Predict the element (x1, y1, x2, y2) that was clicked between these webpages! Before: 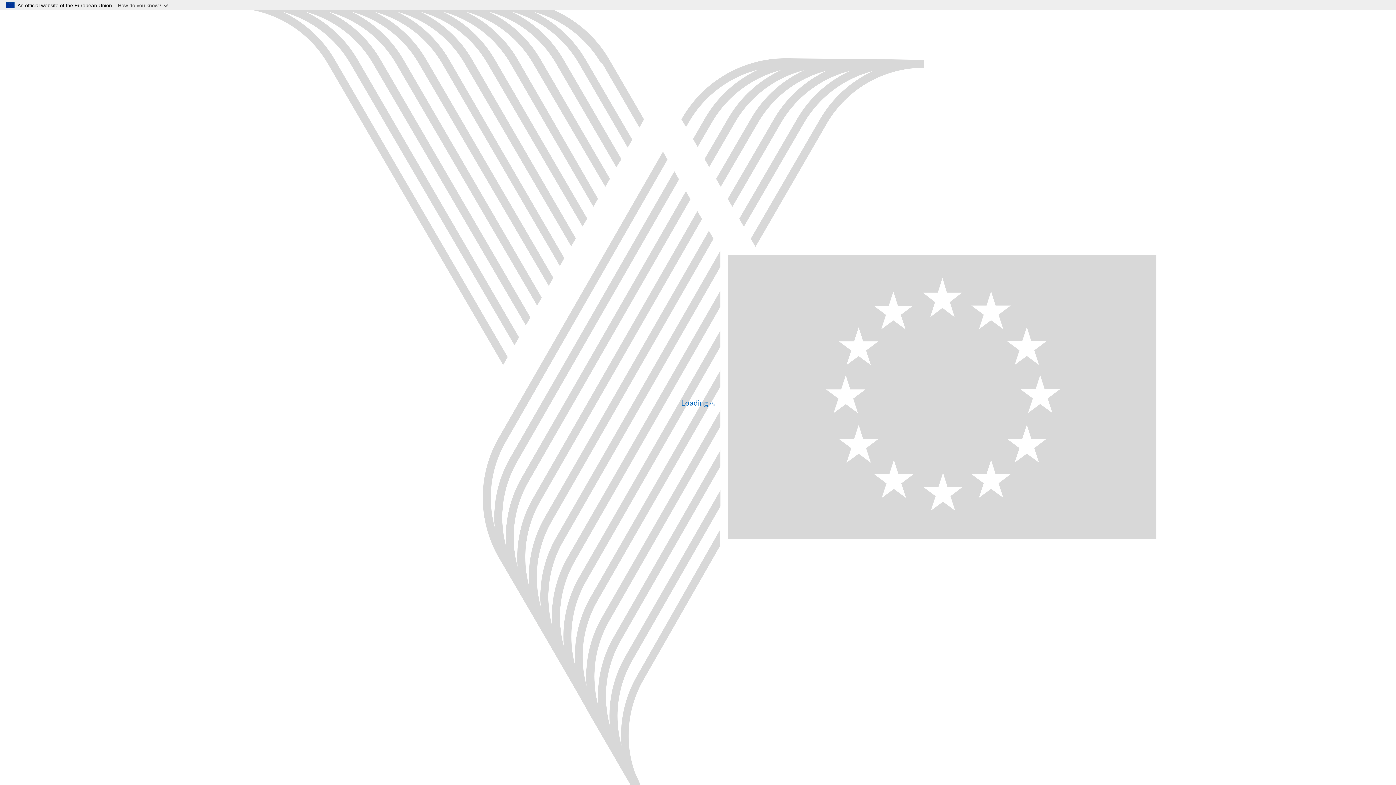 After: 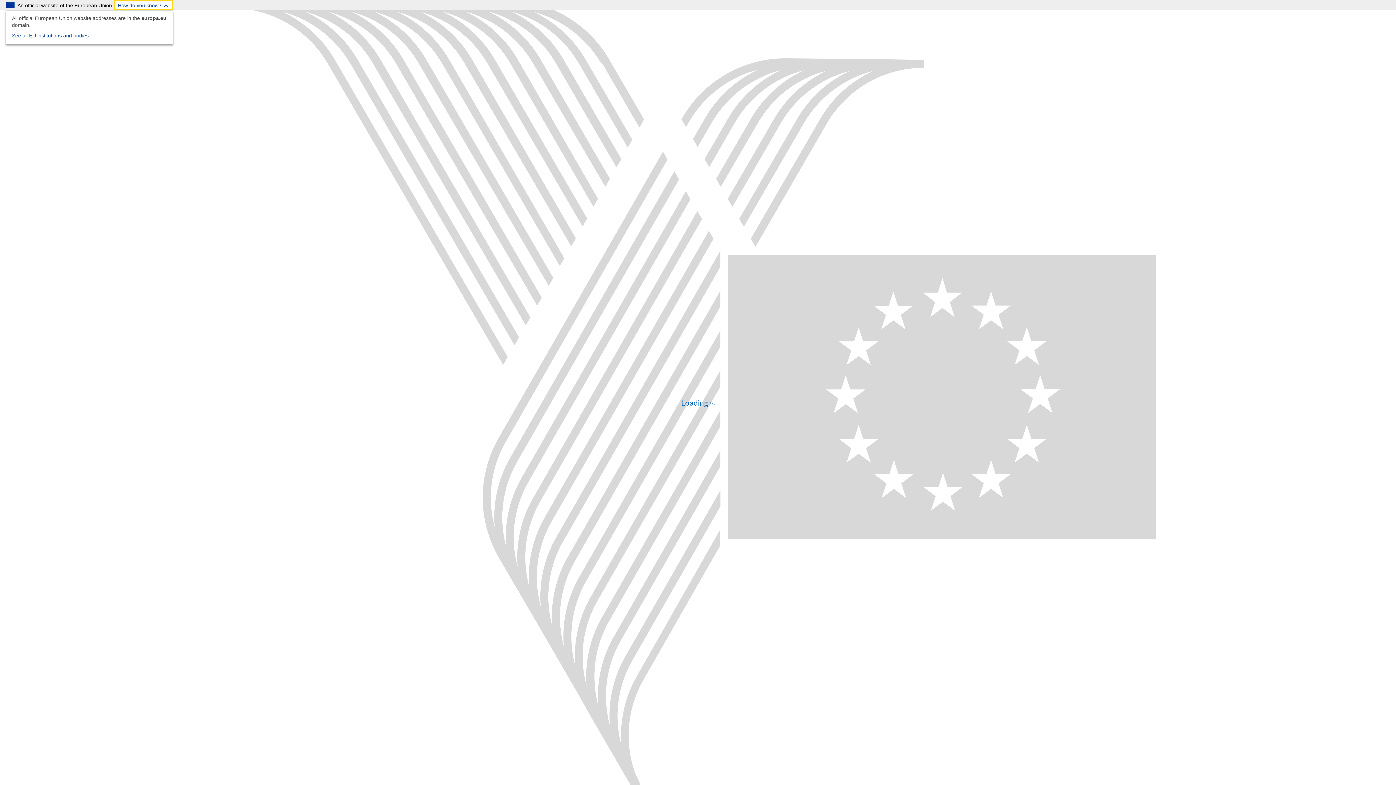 Action: label: How do you know? bbox: (114, 0, 173, 10)